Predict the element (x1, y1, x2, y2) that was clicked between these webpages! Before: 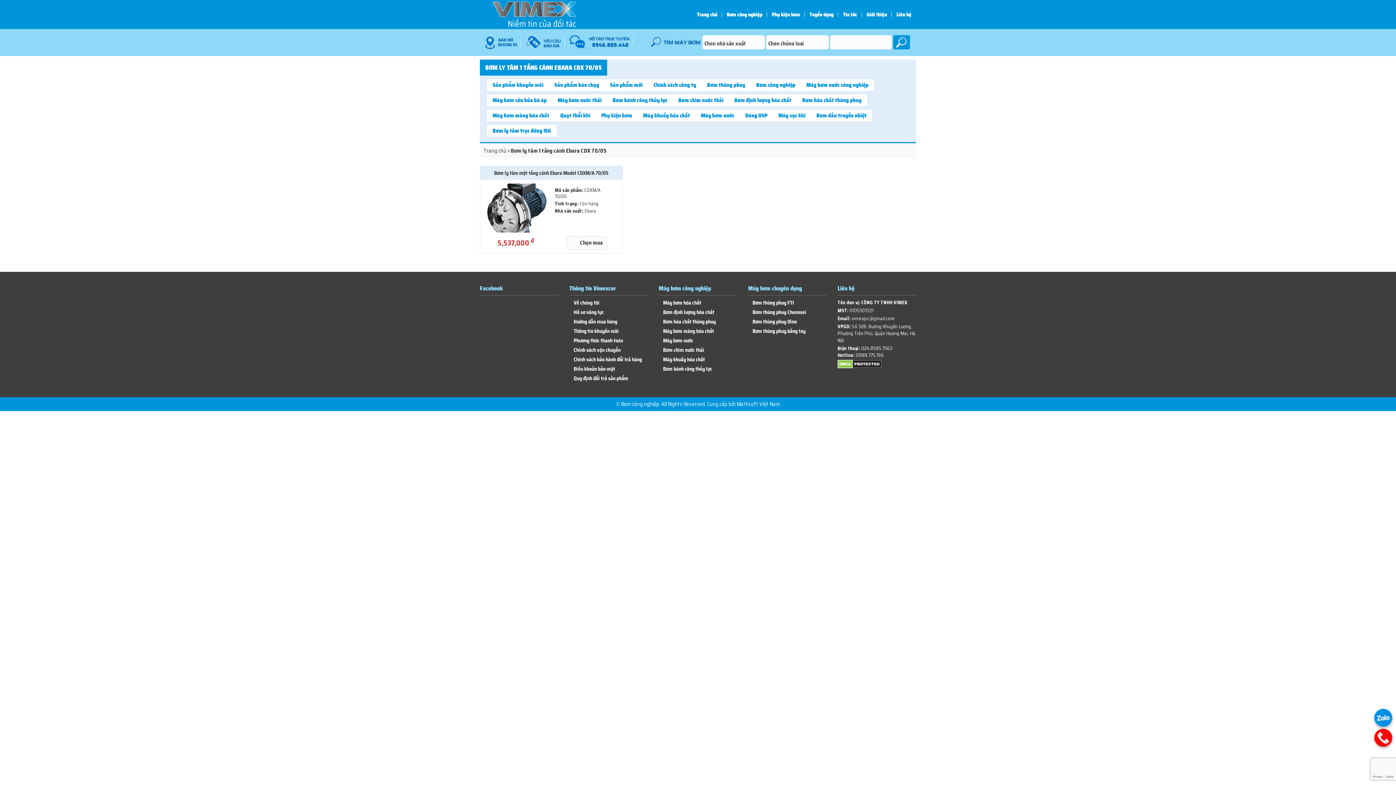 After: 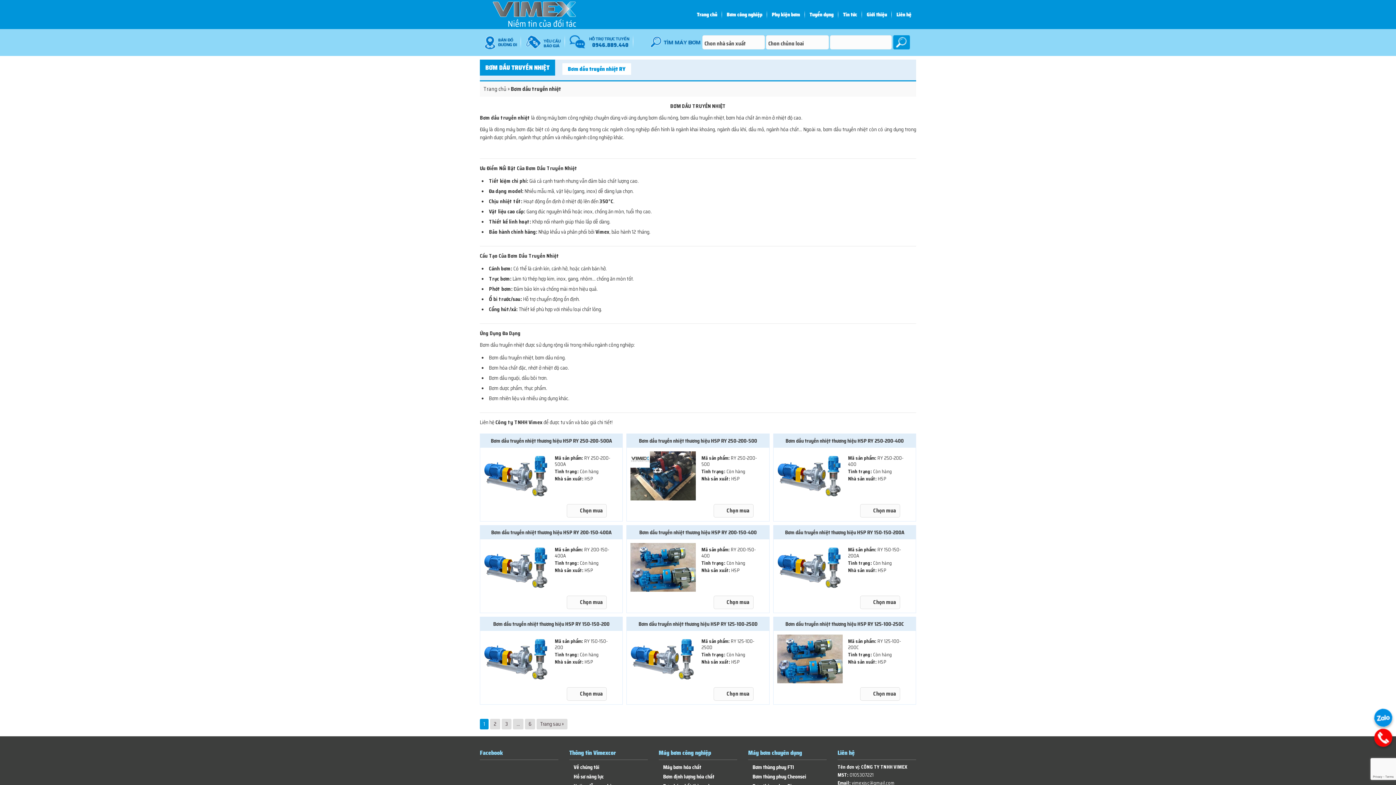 Action: label: Bơm dầu truyền nhiệt bbox: (811, 109, 872, 121)